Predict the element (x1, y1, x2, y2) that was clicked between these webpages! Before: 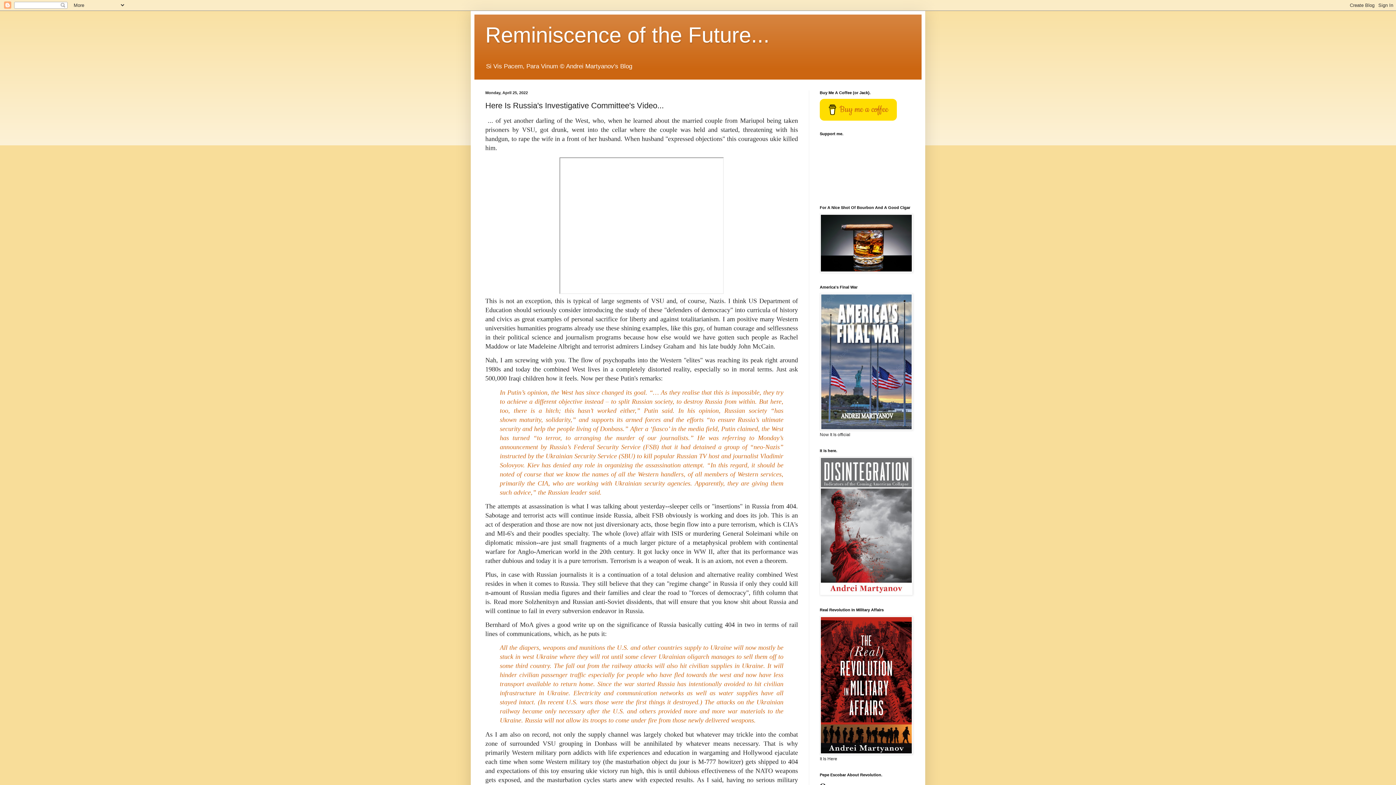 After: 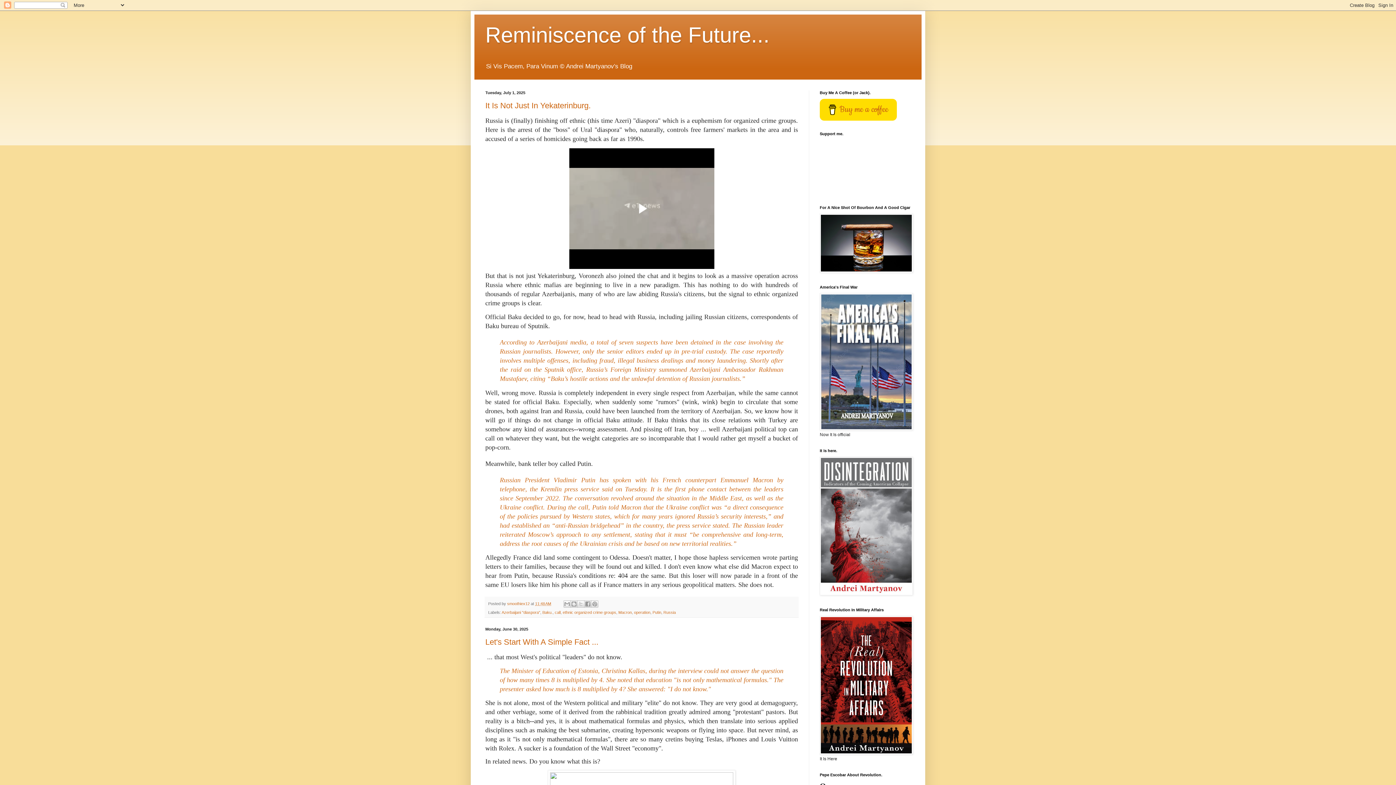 Action: label: Reminiscence of the Future... bbox: (485, 22, 769, 47)